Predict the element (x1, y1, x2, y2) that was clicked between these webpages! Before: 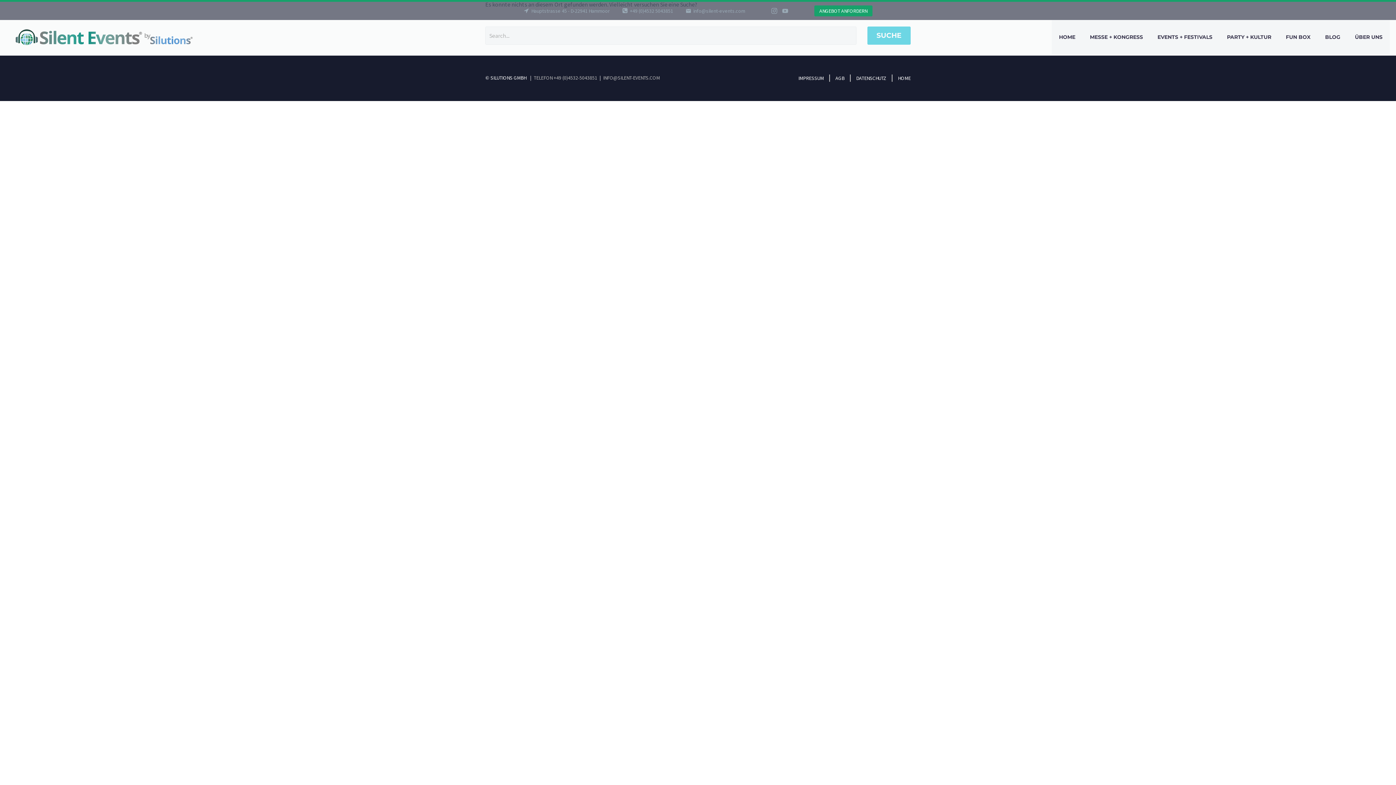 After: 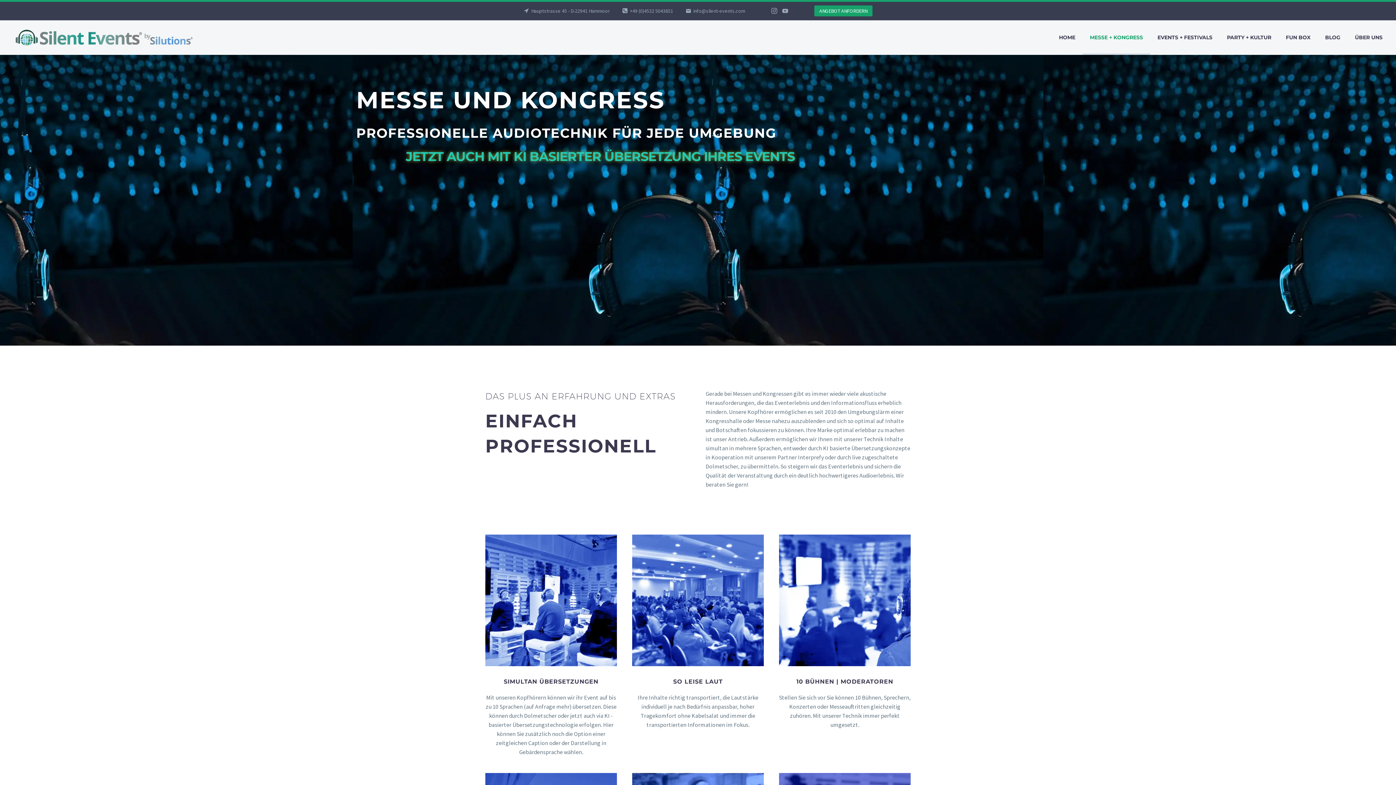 Action: label: MESSE + KONGRESS bbox: (1082, 20, 1150, 54)